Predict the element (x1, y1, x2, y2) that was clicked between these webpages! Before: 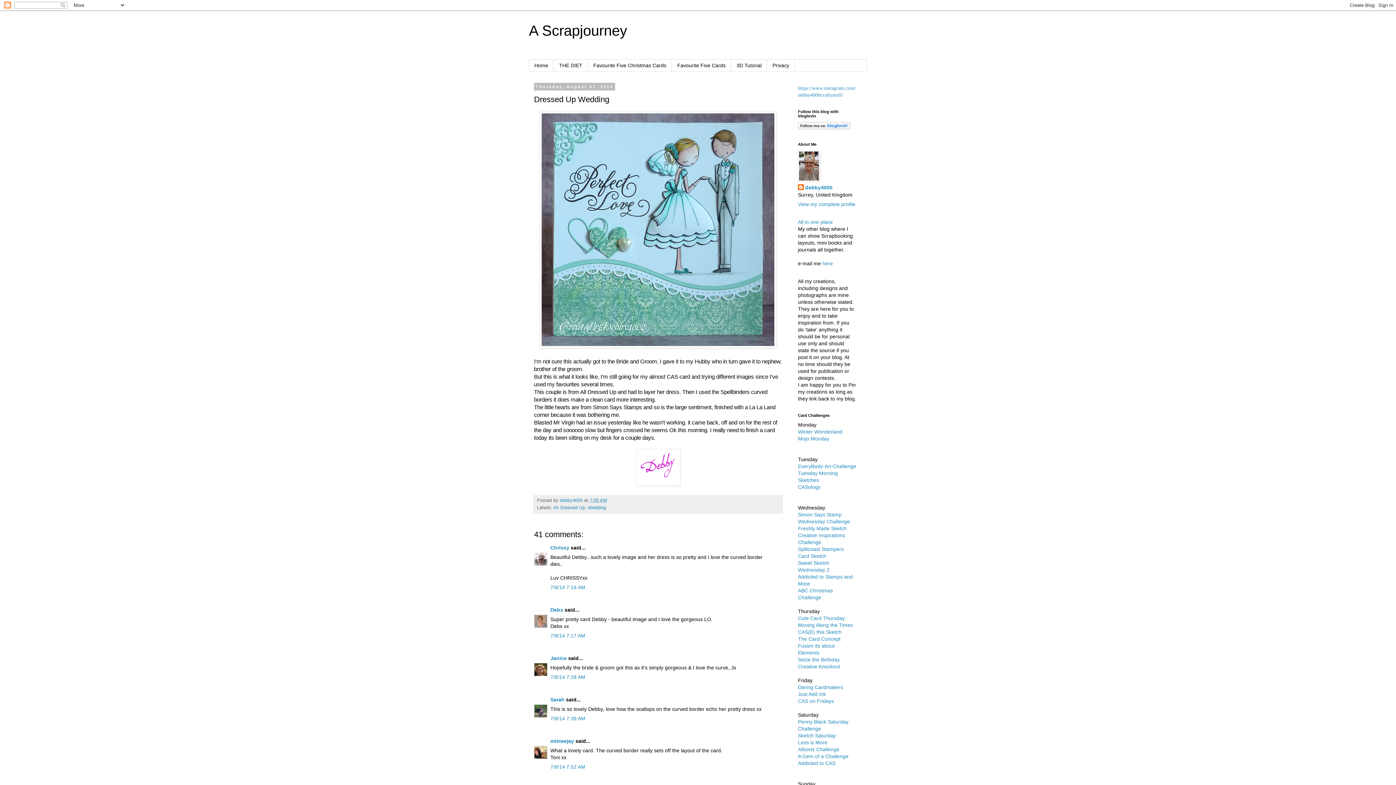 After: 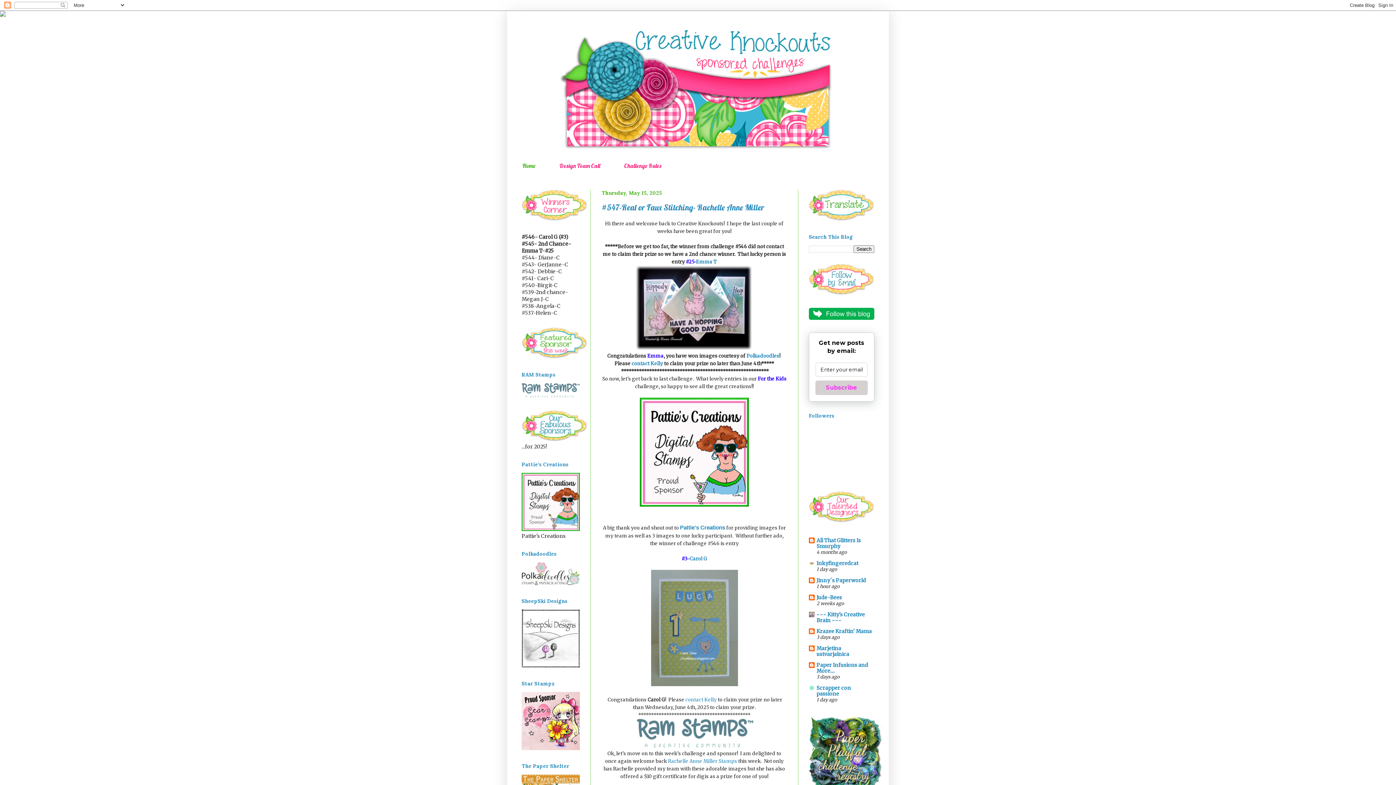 Action: label: Creative Knockout bbox: (798, 663, 840, 669)